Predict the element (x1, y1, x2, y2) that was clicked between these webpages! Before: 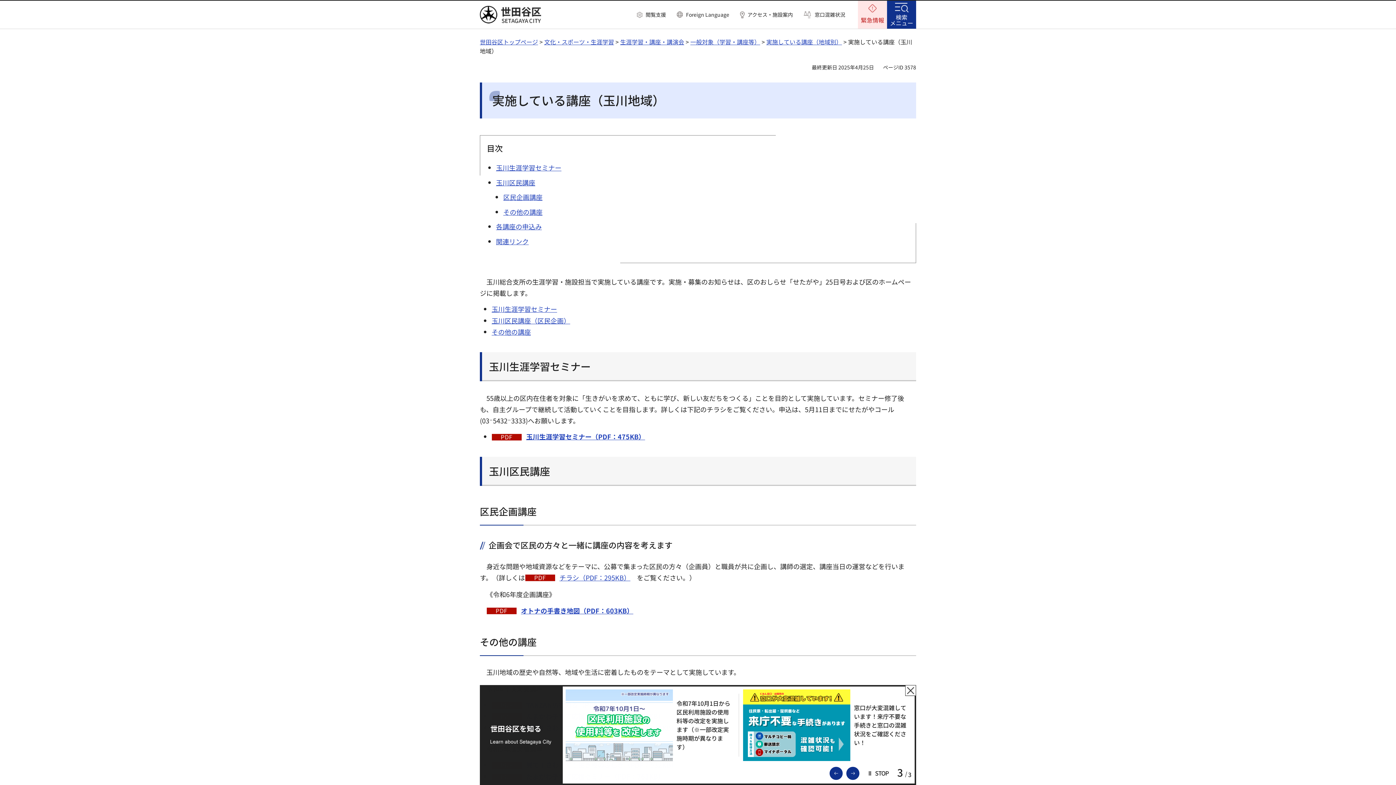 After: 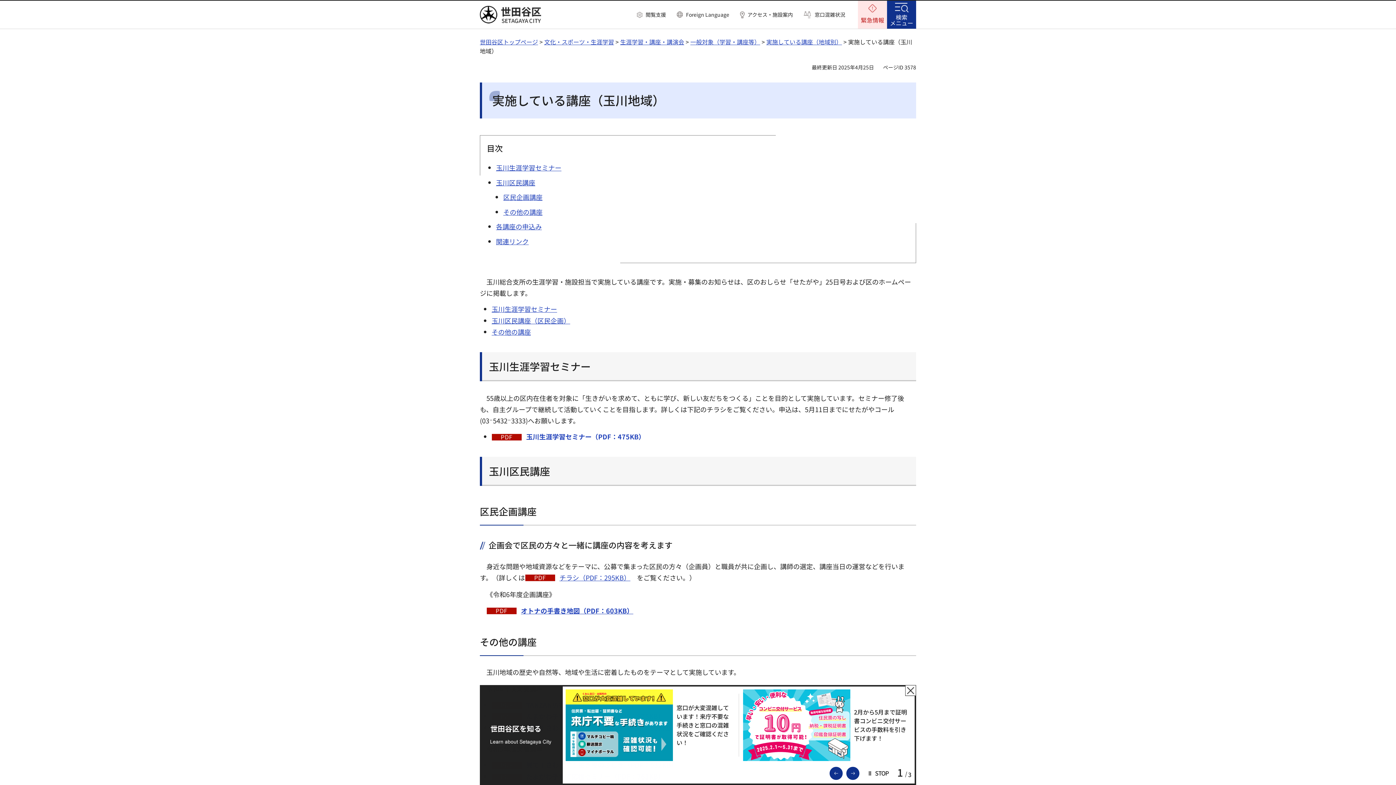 Action: label: 玉川生涯学習セミナー（PDF：475KB） bbox: (492, 432, 645, 441)